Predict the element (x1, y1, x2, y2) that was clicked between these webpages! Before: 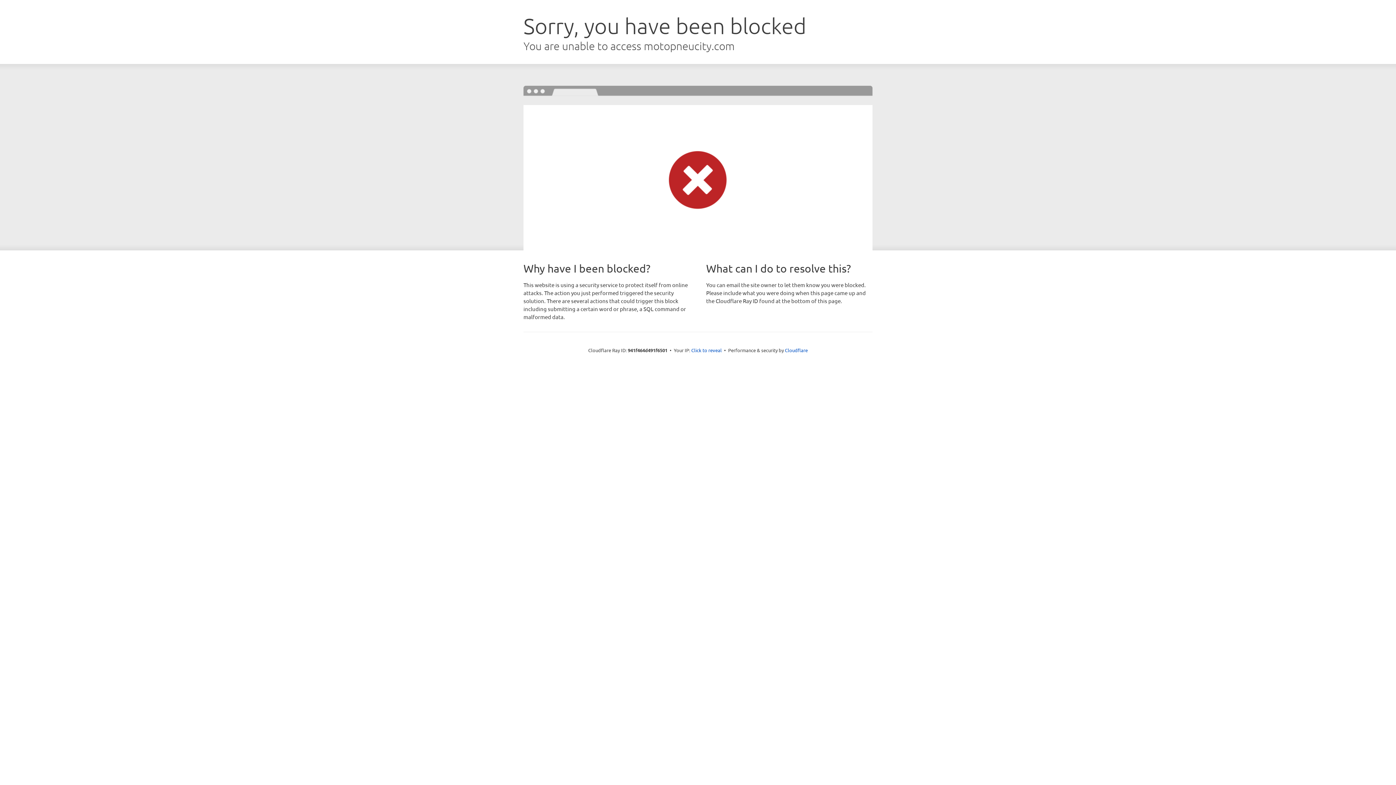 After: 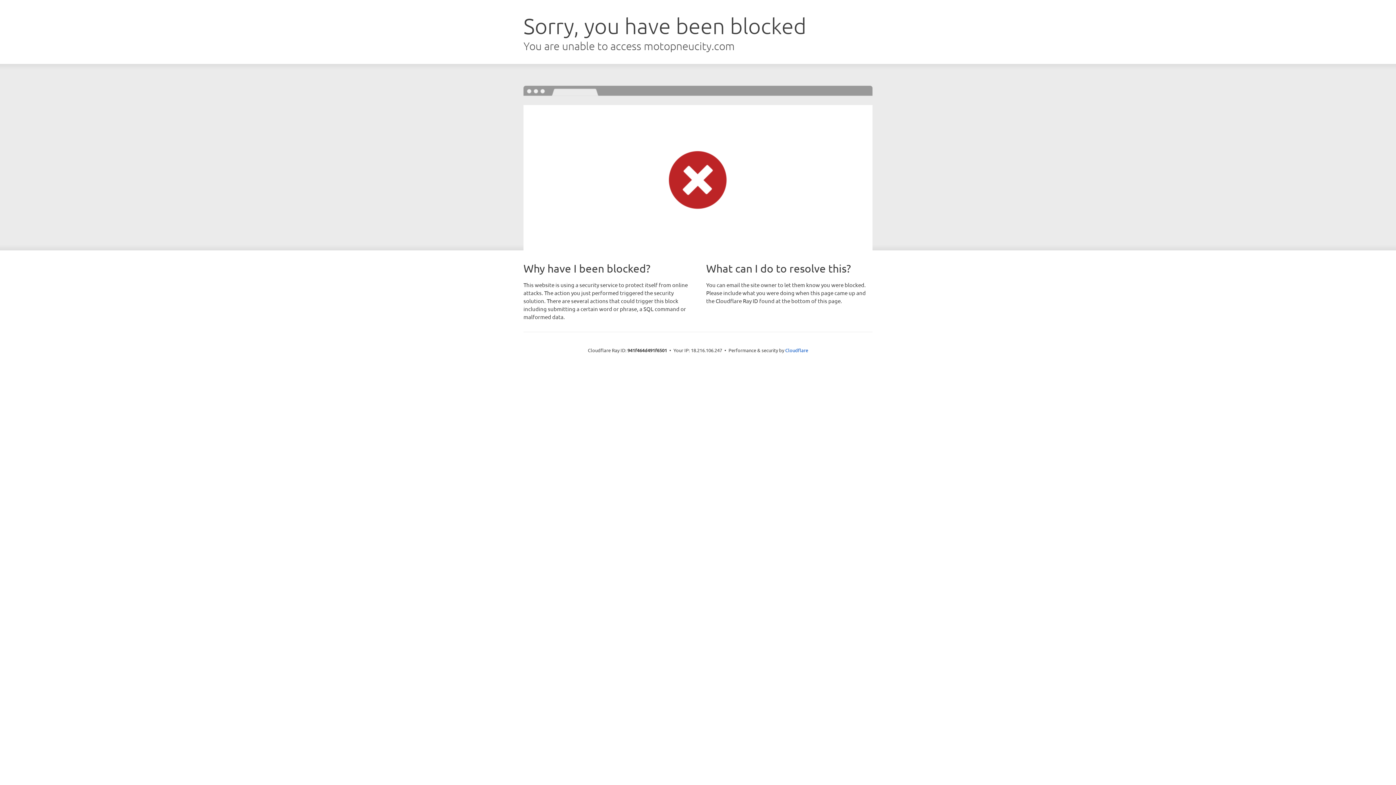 Action: label: Click to reveal bbox: (691, 346, 722, 353)